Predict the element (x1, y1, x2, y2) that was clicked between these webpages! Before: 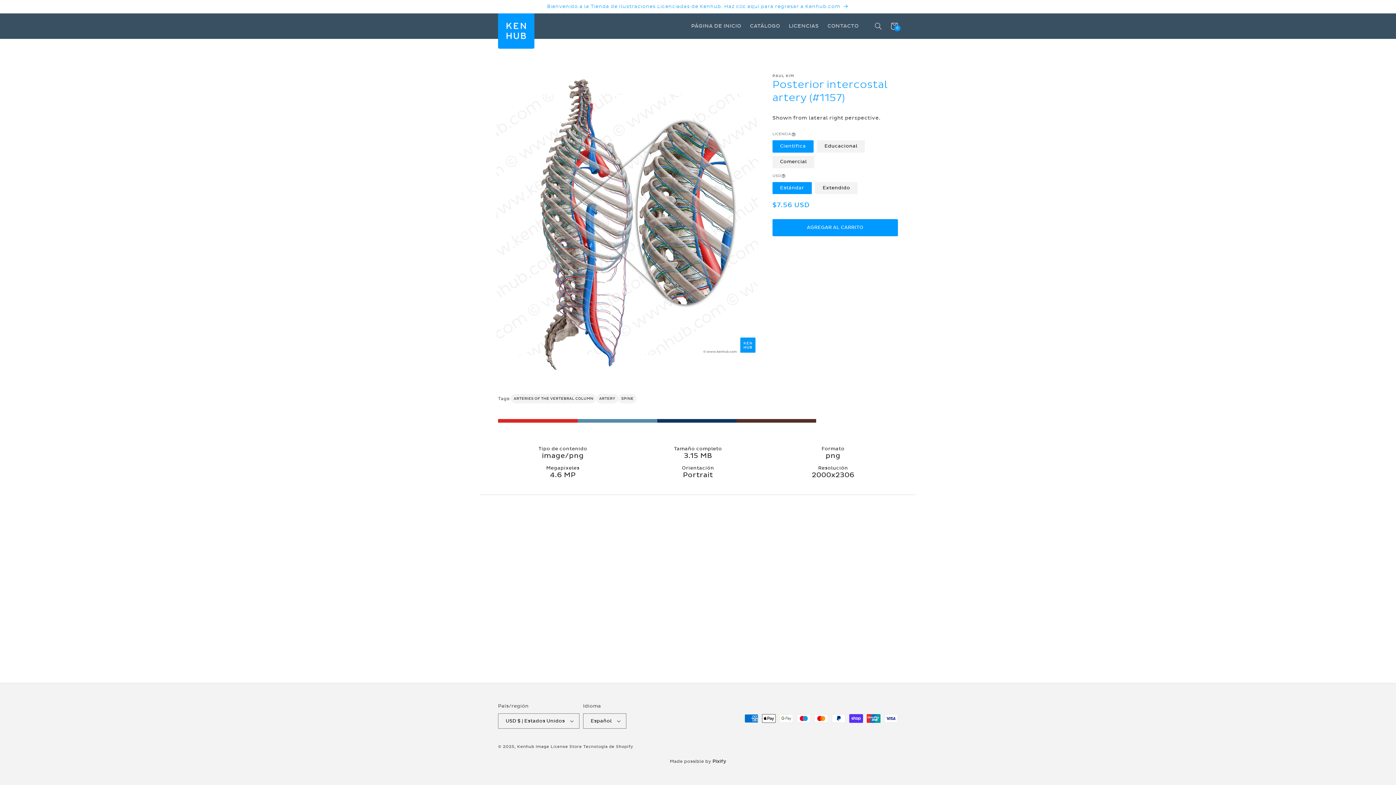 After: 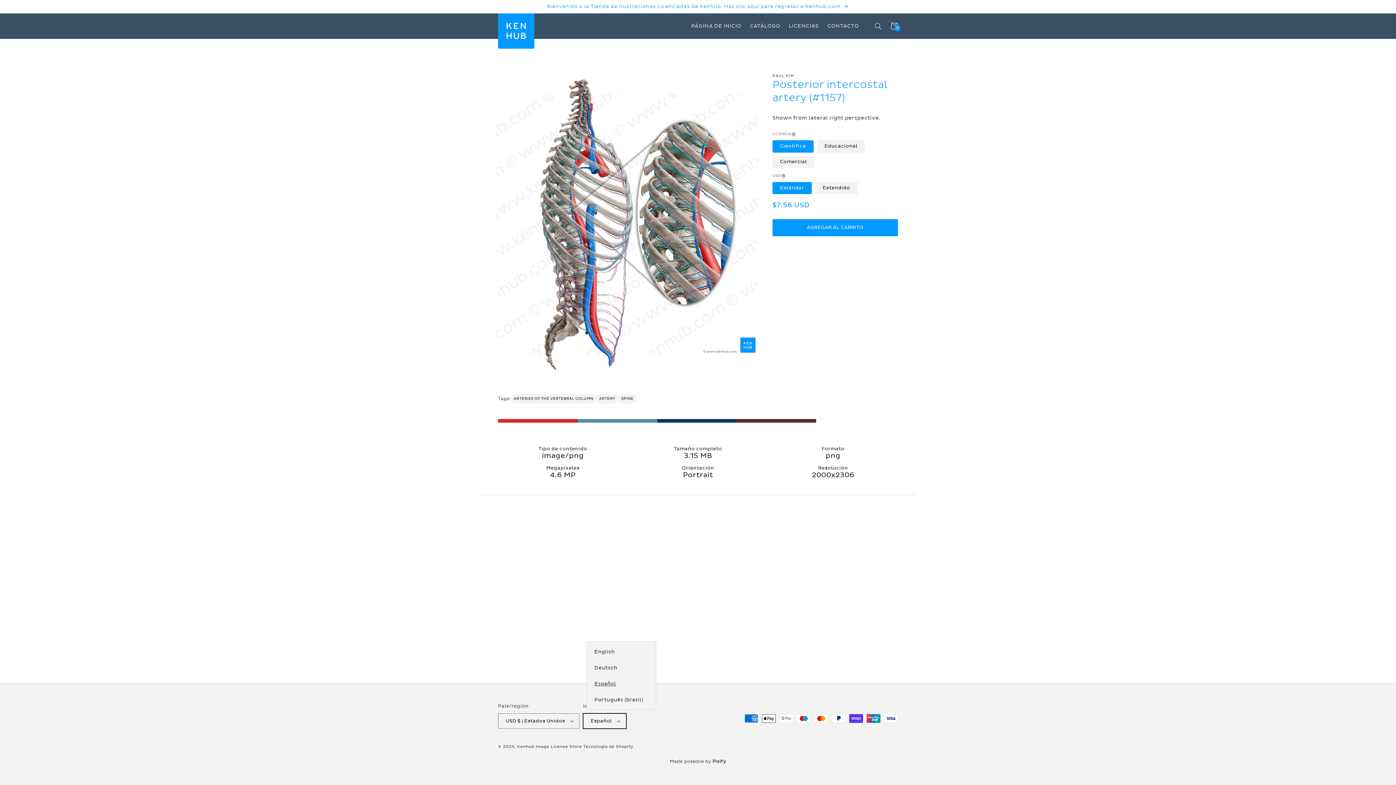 Action: bbox: (583, 713, 626, 729) label: Español